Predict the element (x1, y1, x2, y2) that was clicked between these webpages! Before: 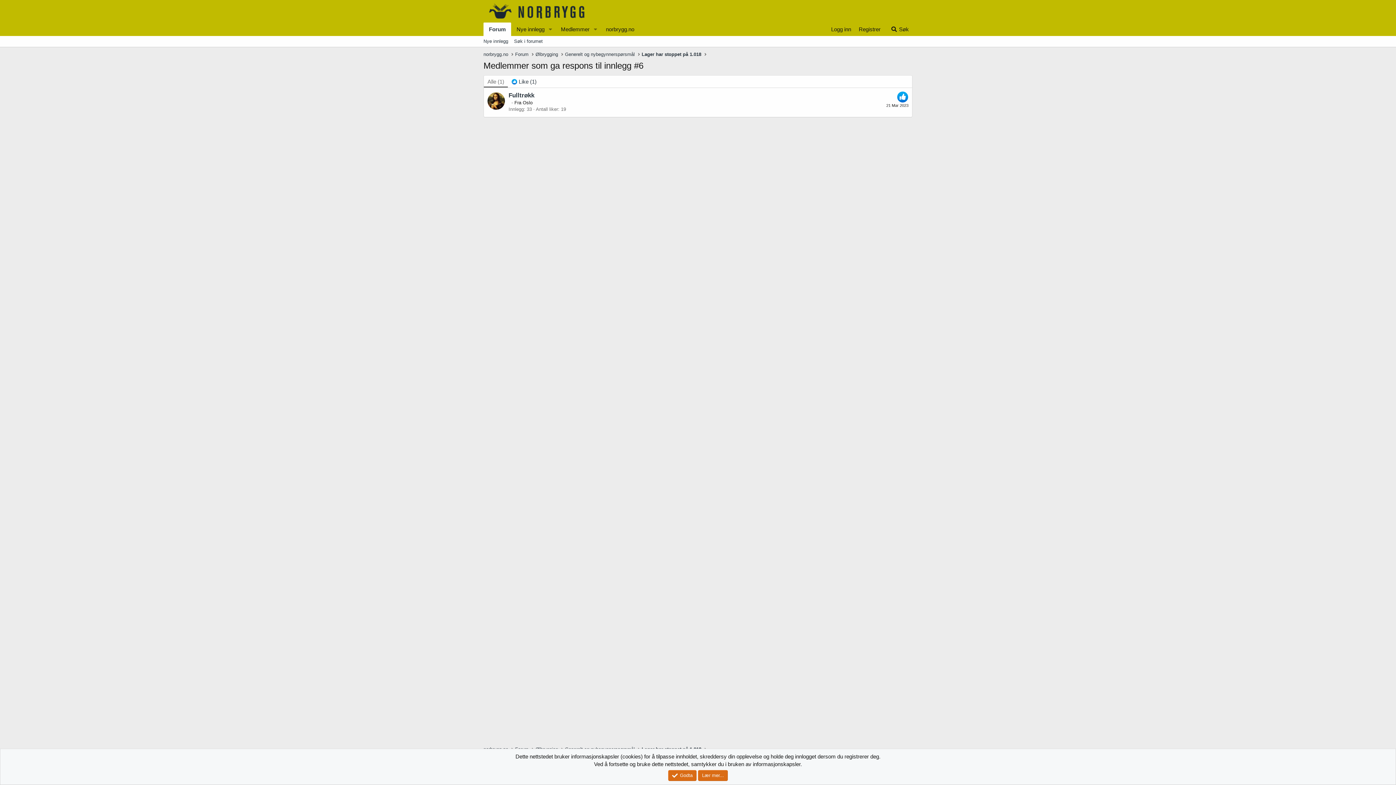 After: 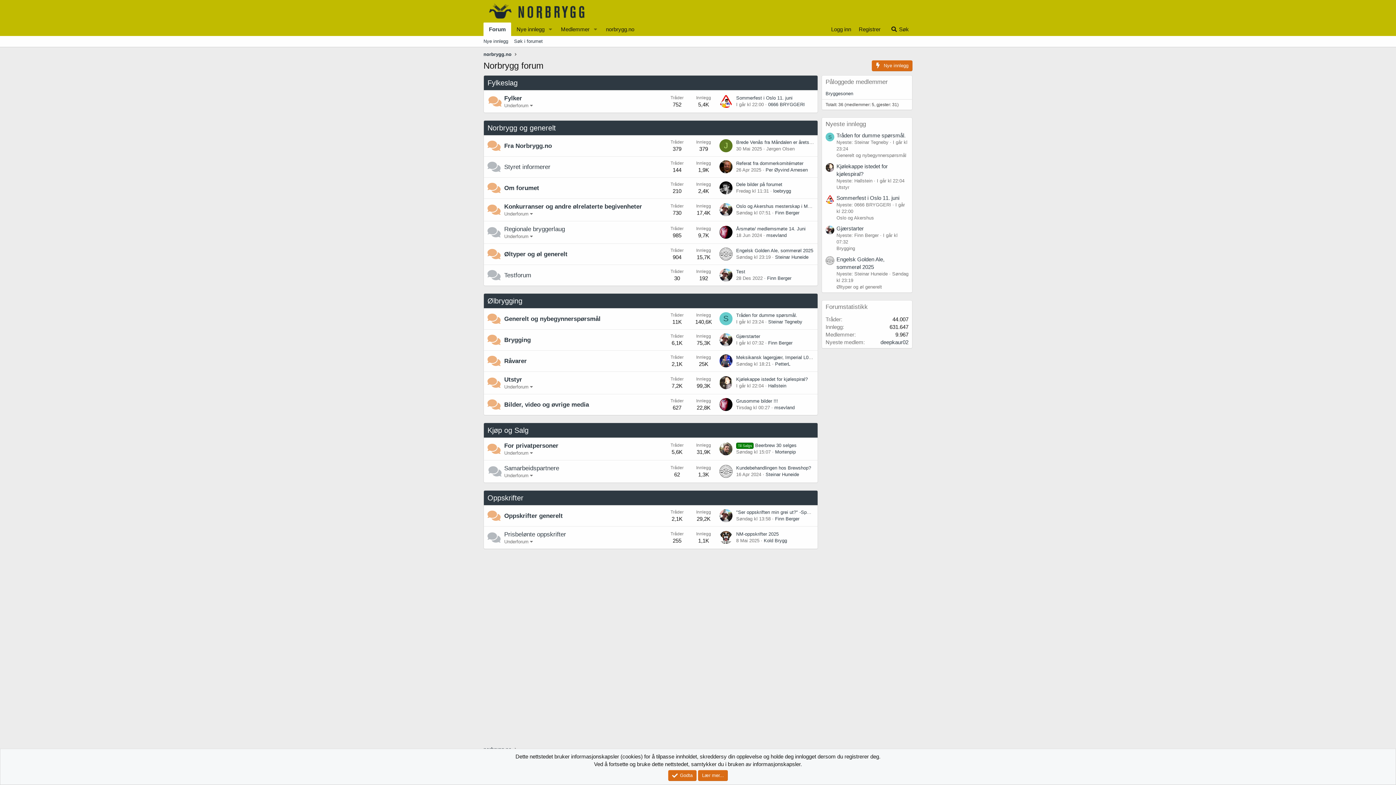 Action: bbox: (483, 13, 592, 19)